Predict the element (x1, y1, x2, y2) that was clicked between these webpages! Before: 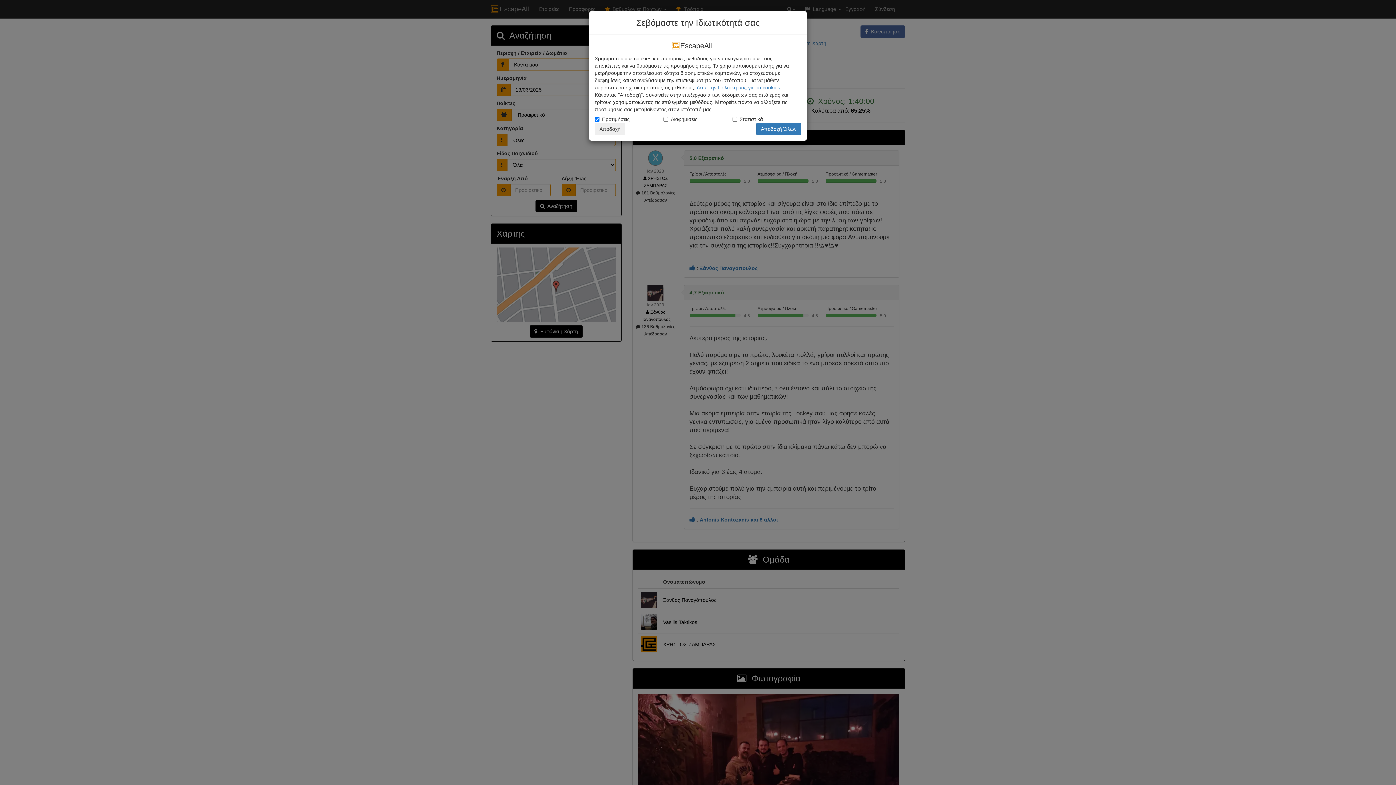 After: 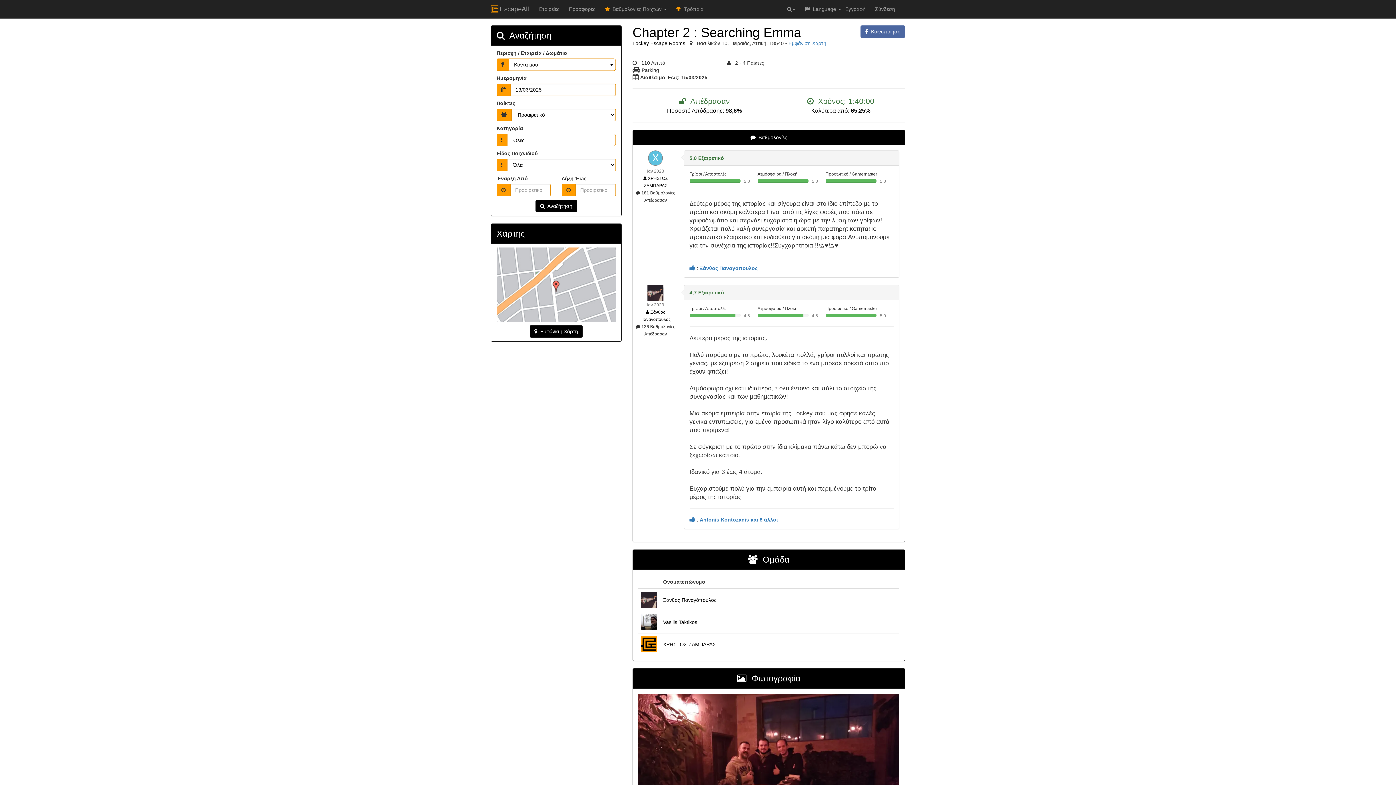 Action: bbox: (756, 122, 801, 135) label: Αποδοχή Όλων